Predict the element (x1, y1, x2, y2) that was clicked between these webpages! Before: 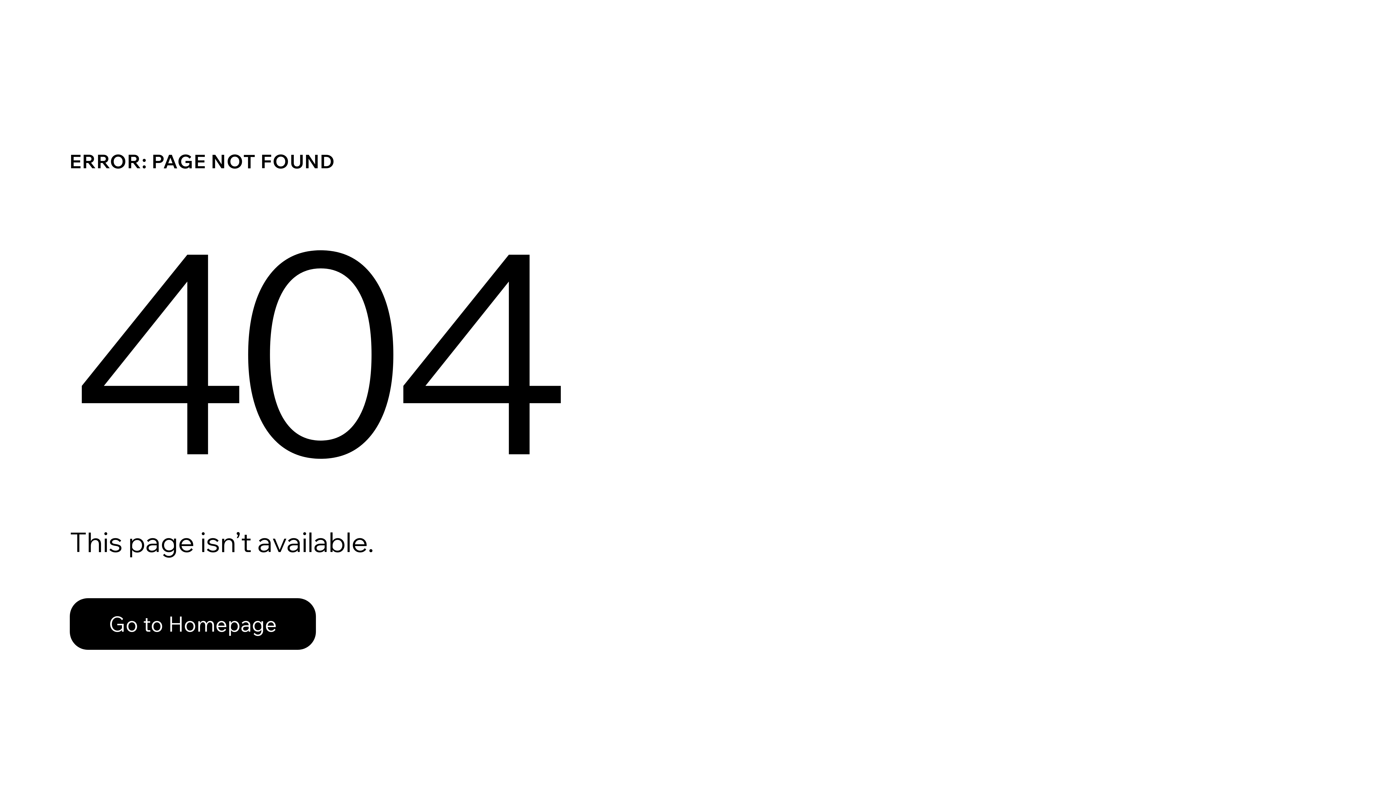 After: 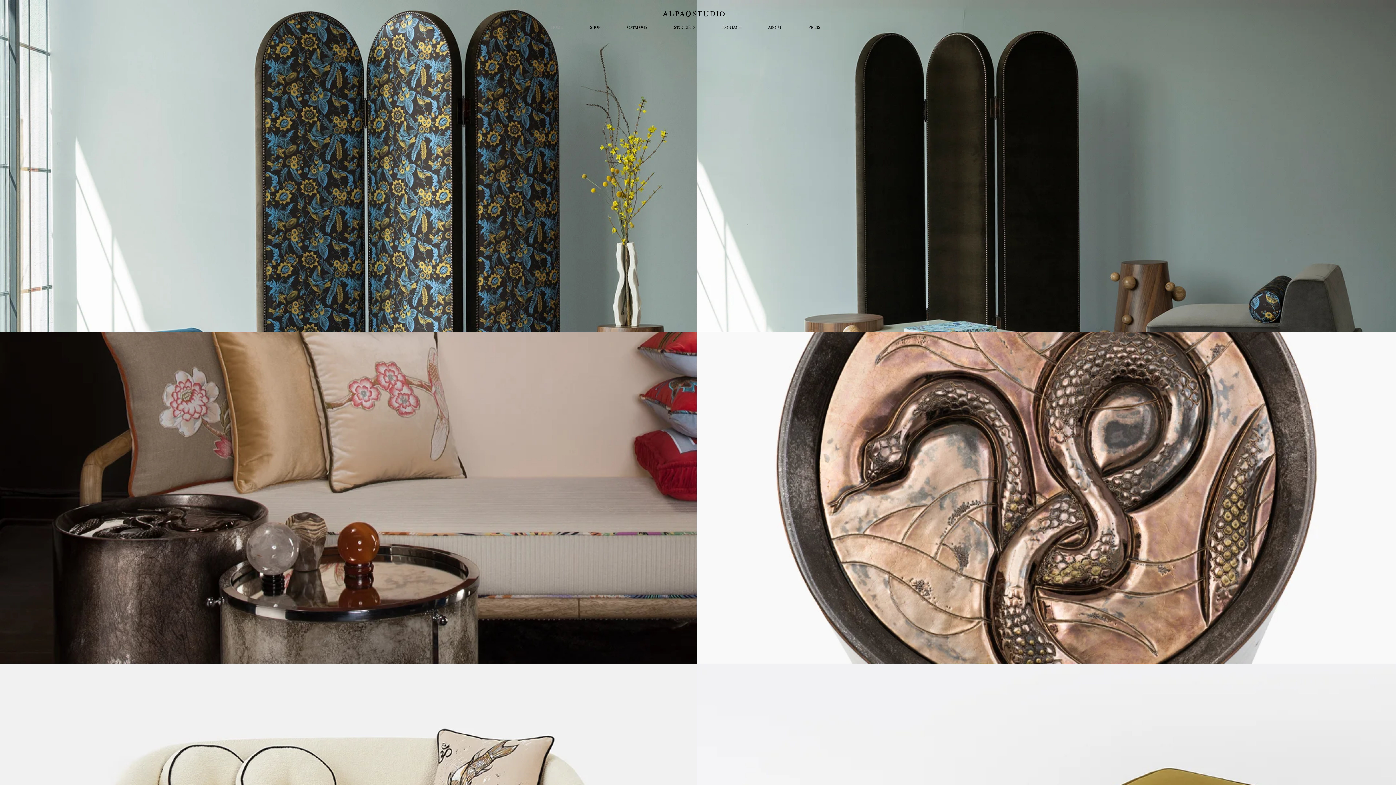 Action: label: Go to Homepage bbox: (69, 582, 768, 659)